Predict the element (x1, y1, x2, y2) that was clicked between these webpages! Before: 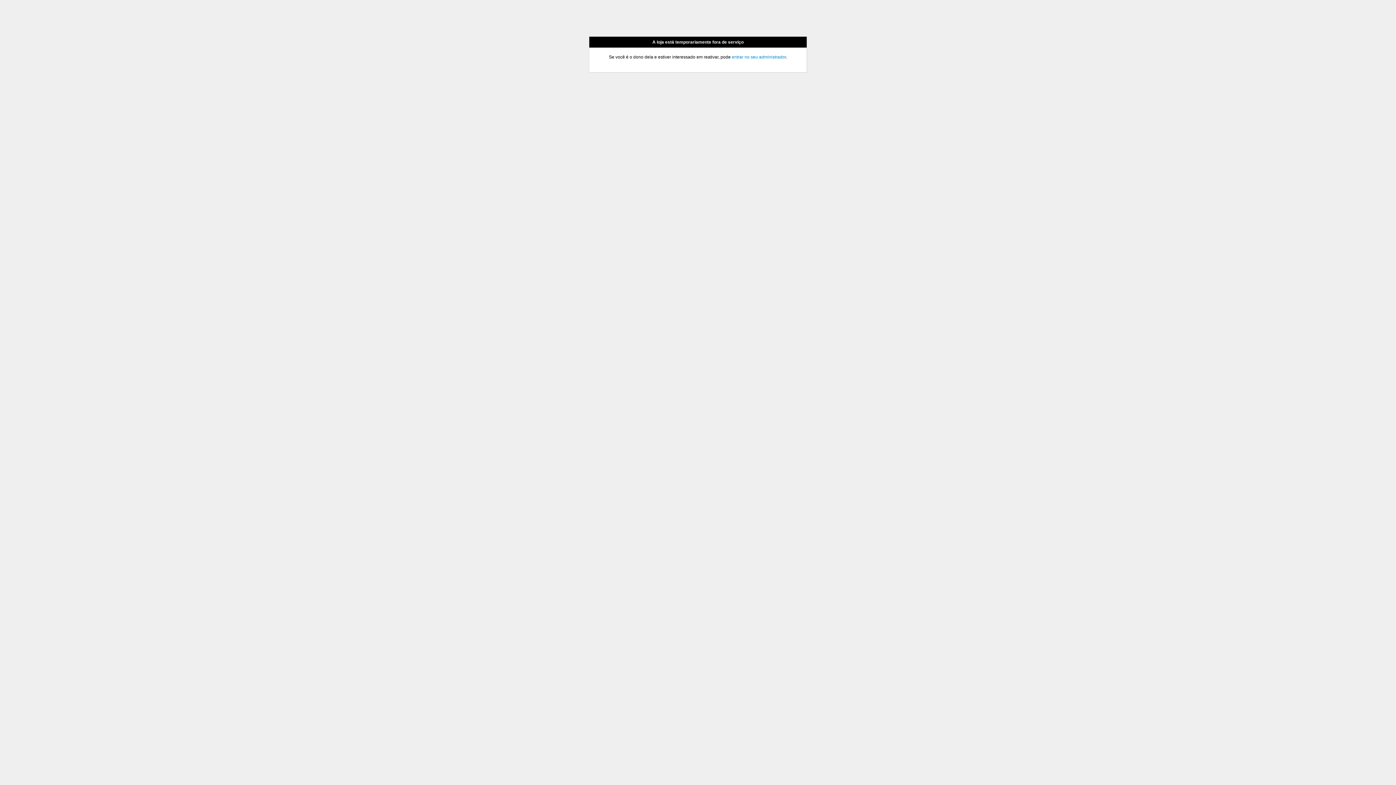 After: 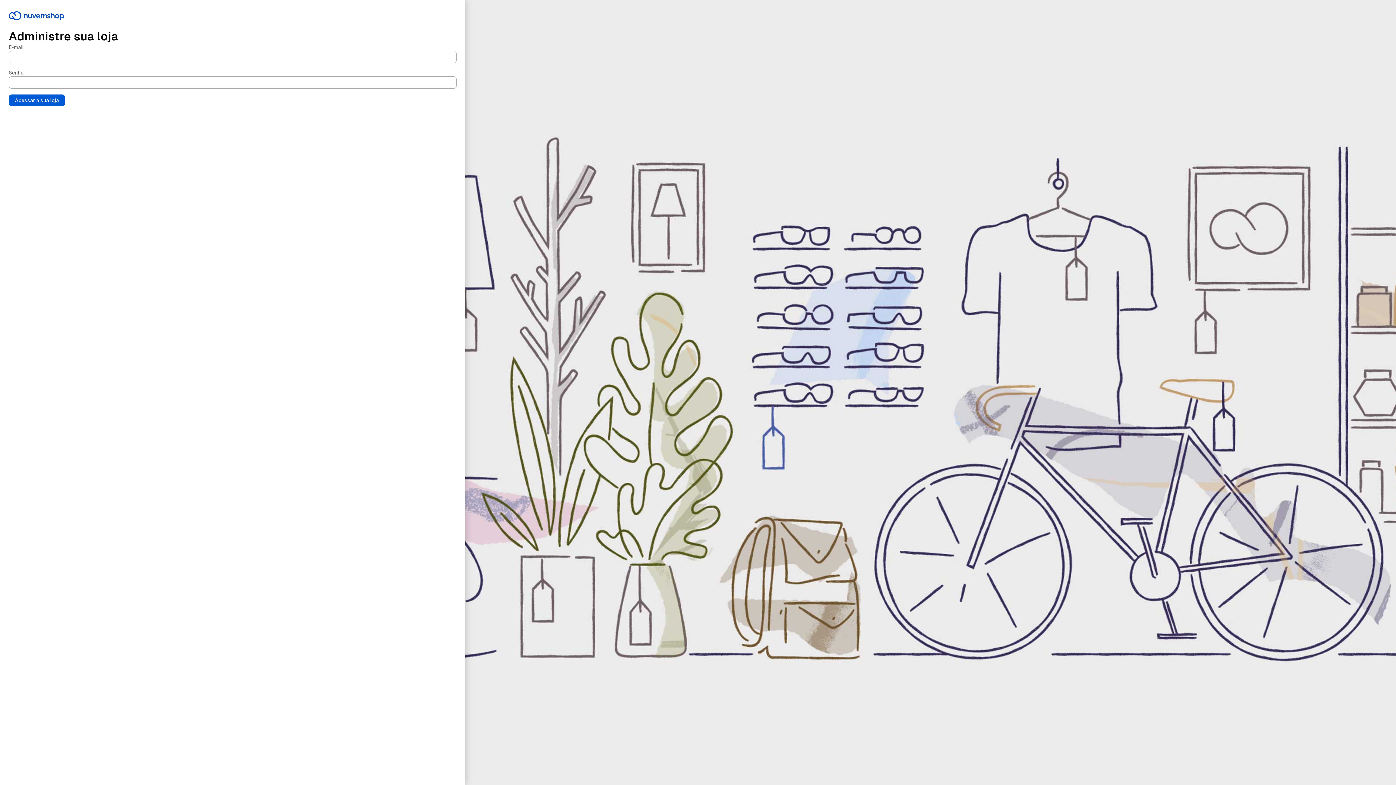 Action: bbox: (732, 54, 786, 59) label: entrar no seu administrador